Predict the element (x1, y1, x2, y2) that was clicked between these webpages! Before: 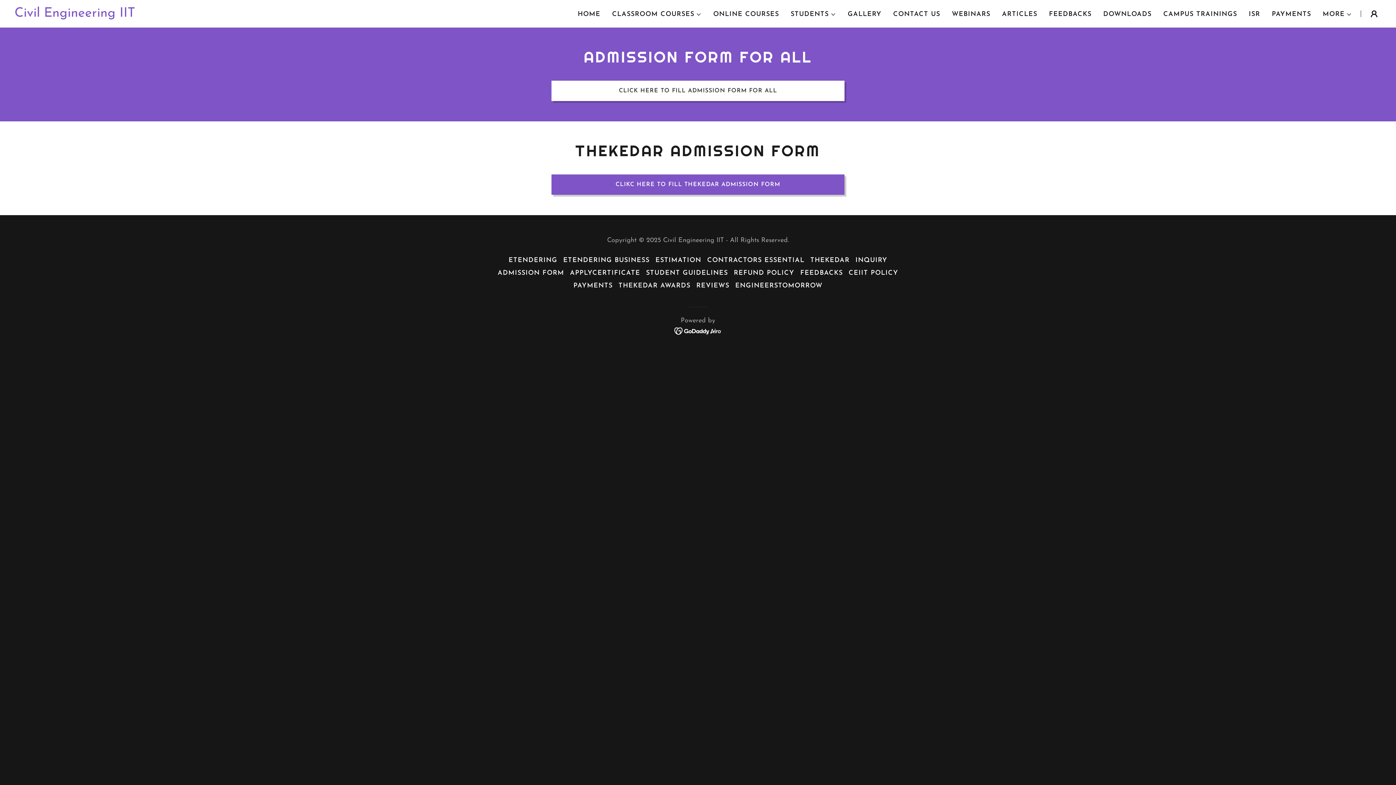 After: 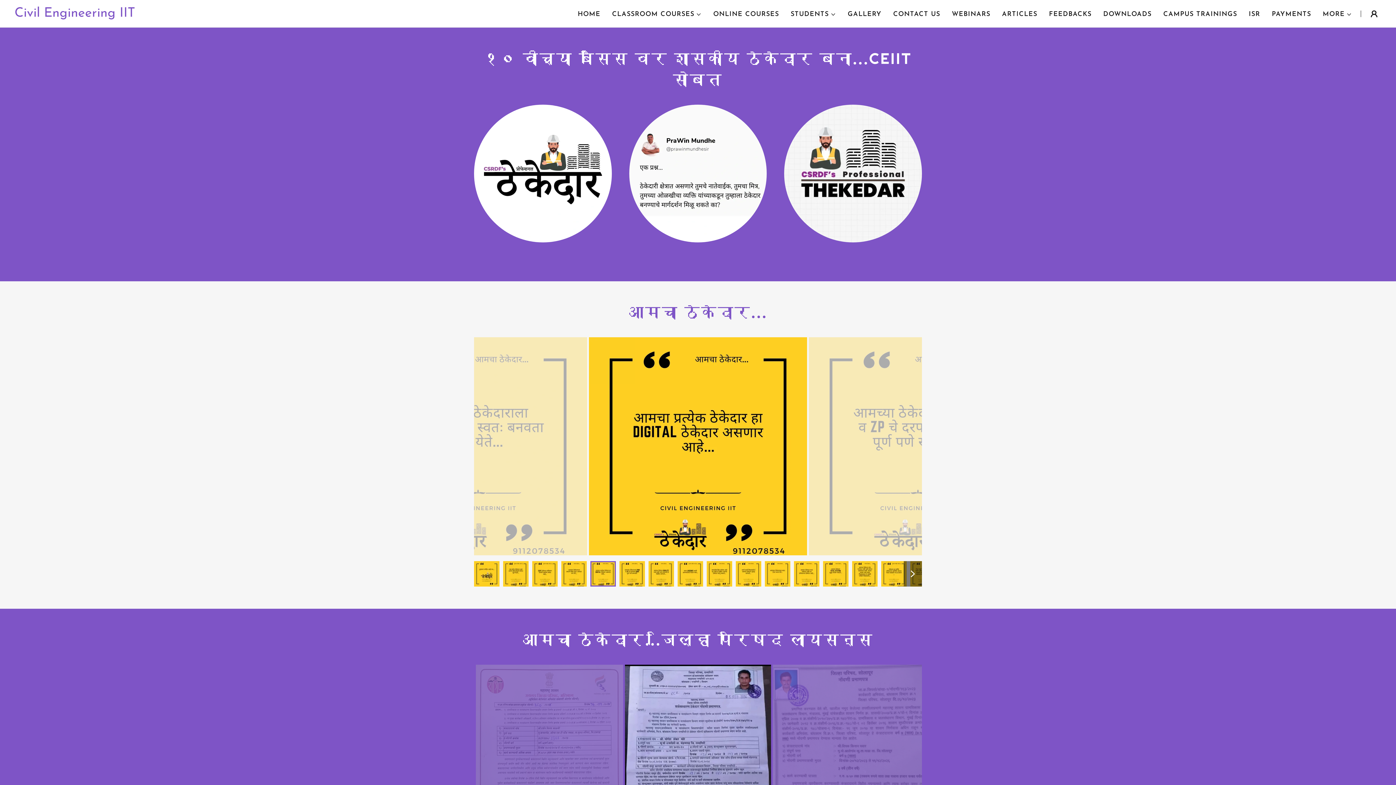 Action: bbox: (807, 254, 852, 266) label: THEKEDAR